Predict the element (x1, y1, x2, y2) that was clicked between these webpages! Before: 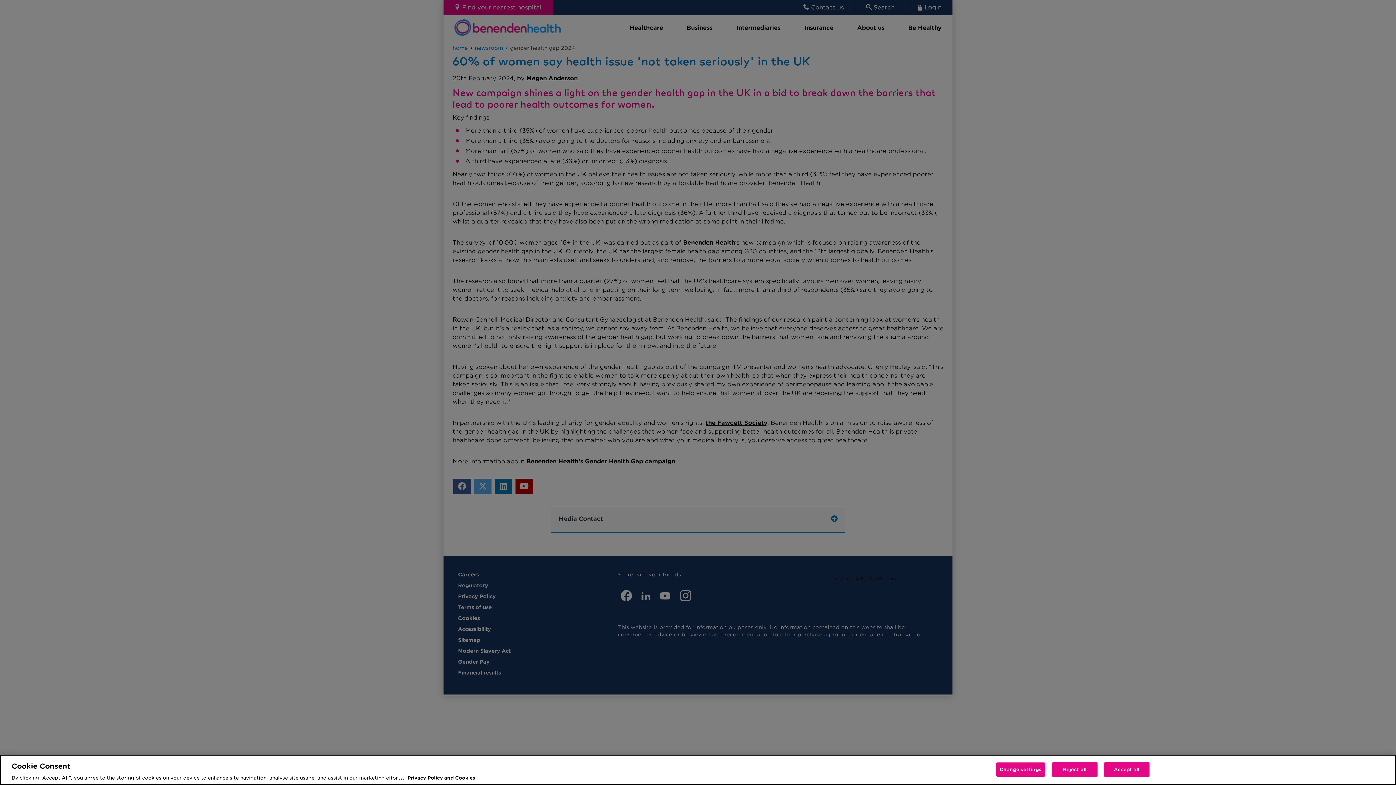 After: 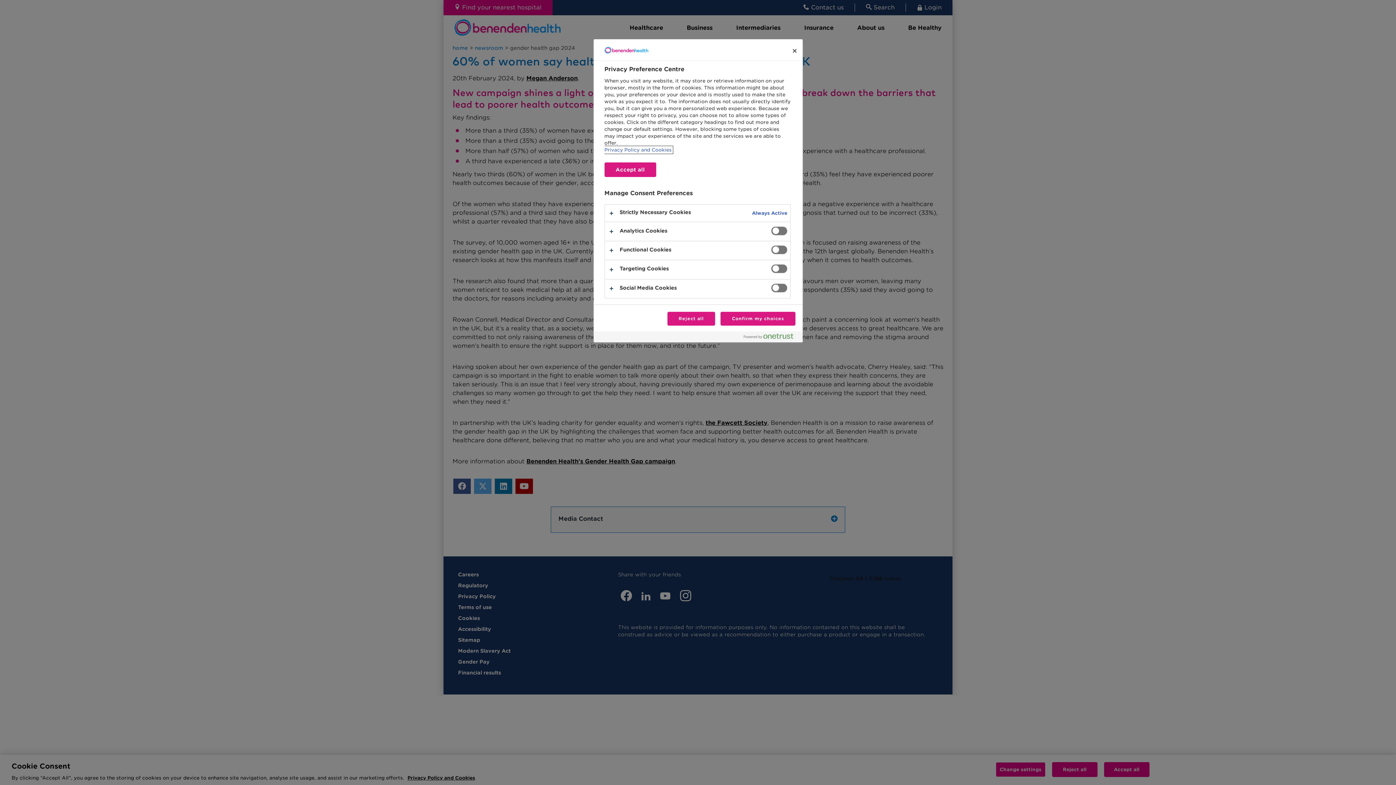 Action: bbox: (995, 762, 1045, 777) label: Change settings